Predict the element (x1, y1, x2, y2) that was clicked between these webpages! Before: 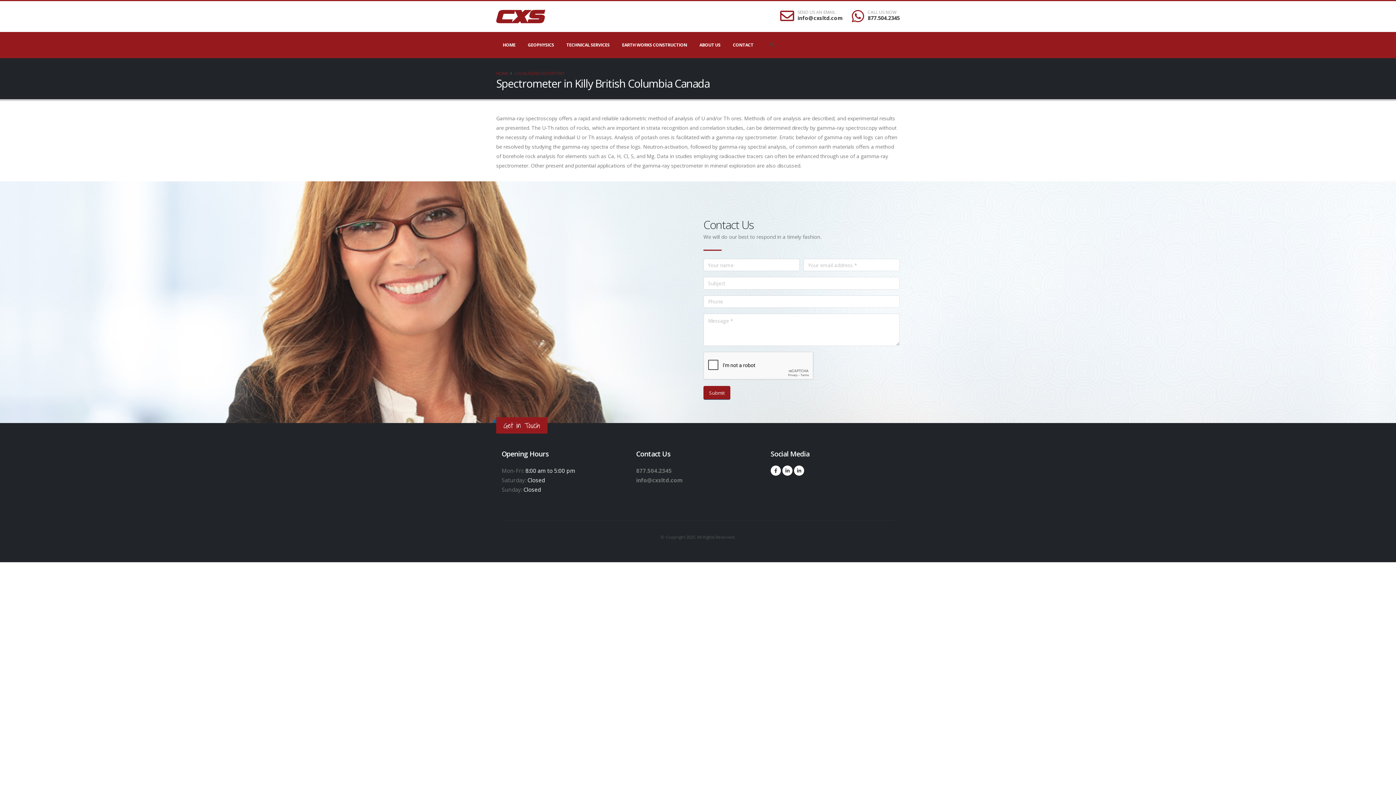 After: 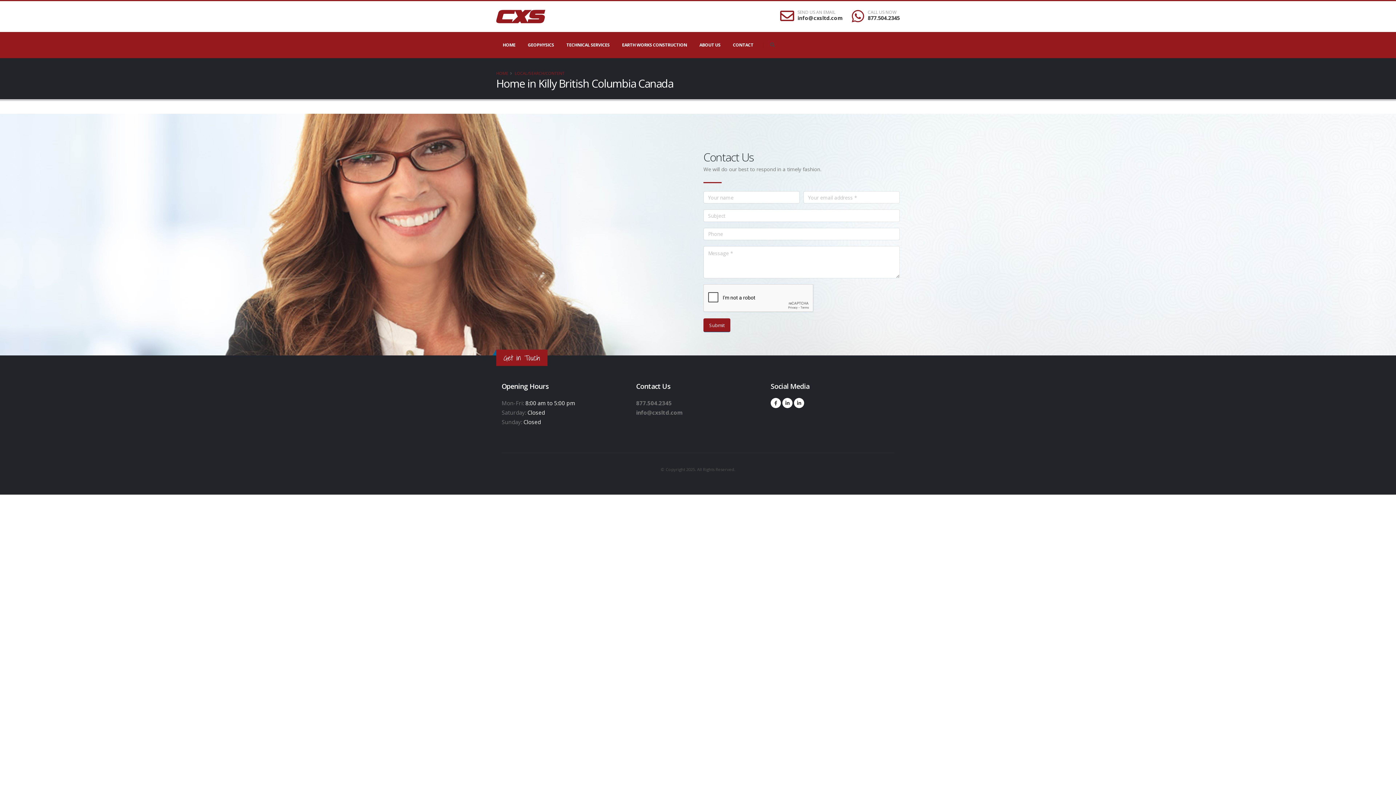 Action: label: HOME bbox: (497, 37, 521, 52)